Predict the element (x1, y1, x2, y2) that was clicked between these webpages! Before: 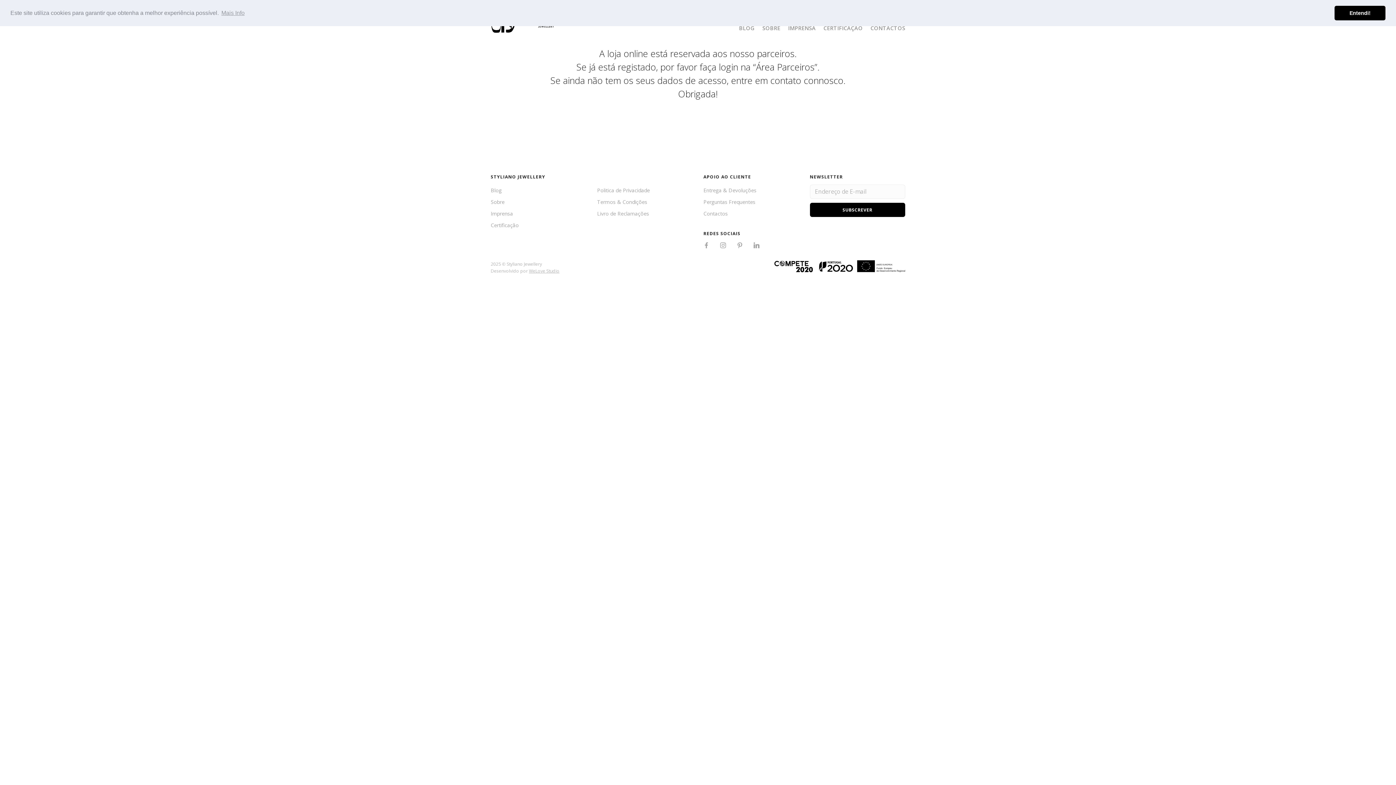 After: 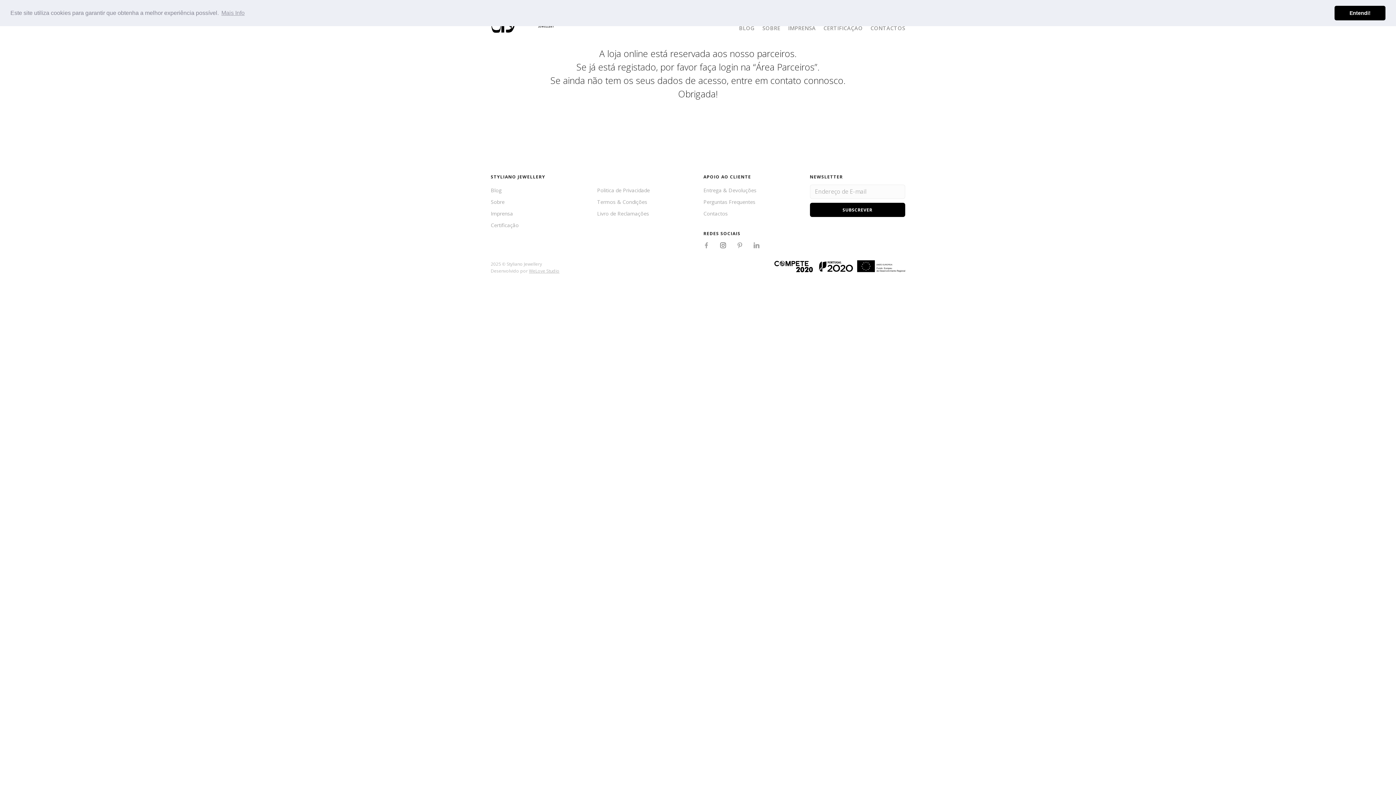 Action: bbox: (720, 242, 726, 249)